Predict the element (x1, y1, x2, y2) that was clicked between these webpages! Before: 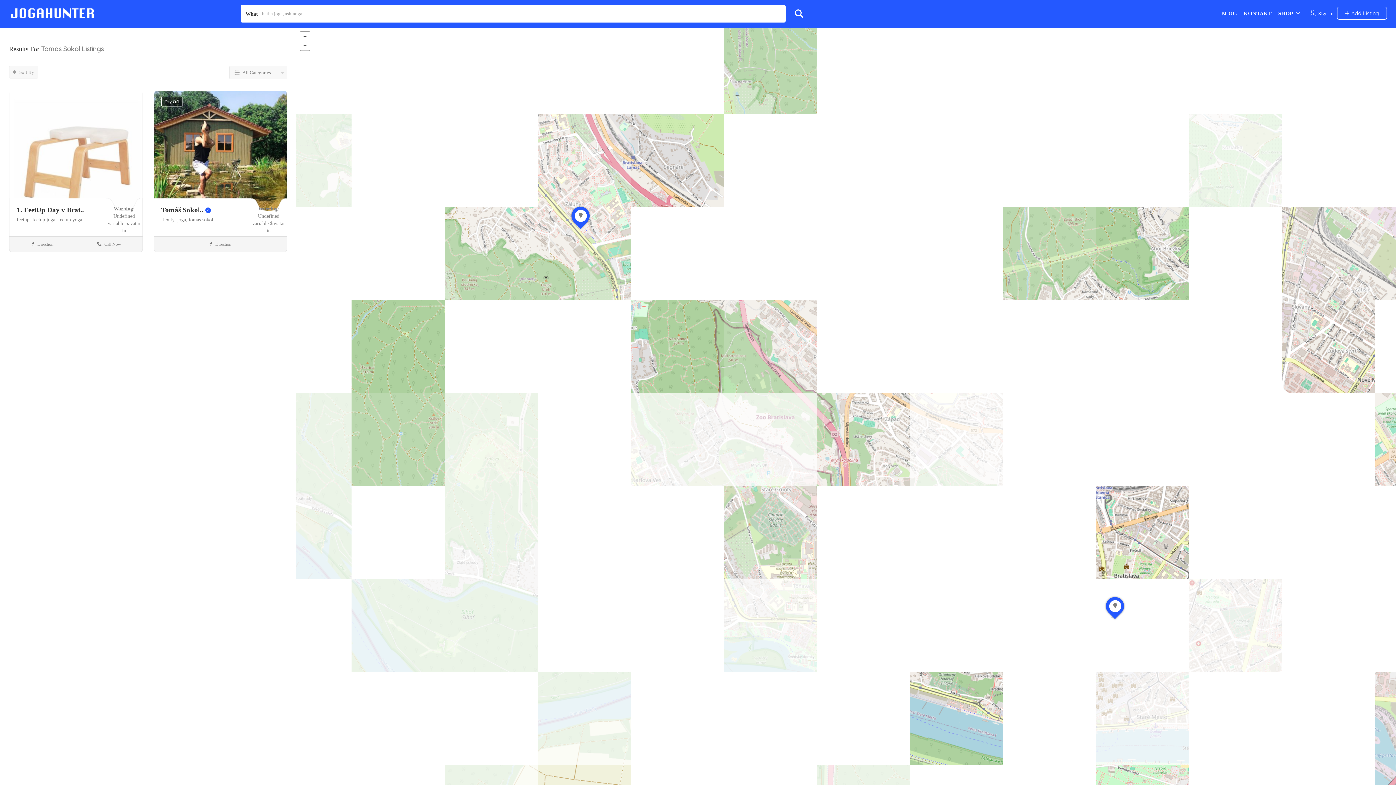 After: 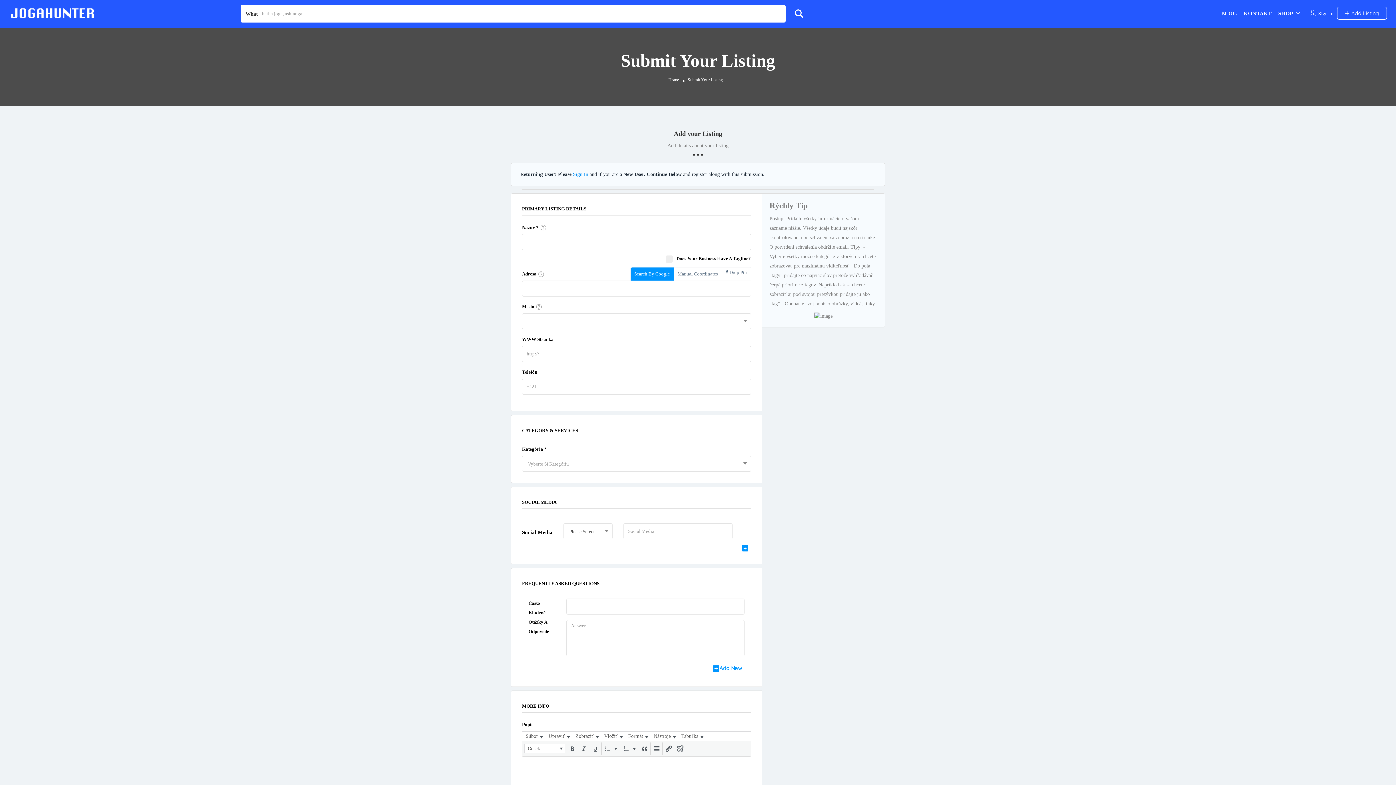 Action: label:  Add Listing bbox: (1337, 6, 1387, 19)